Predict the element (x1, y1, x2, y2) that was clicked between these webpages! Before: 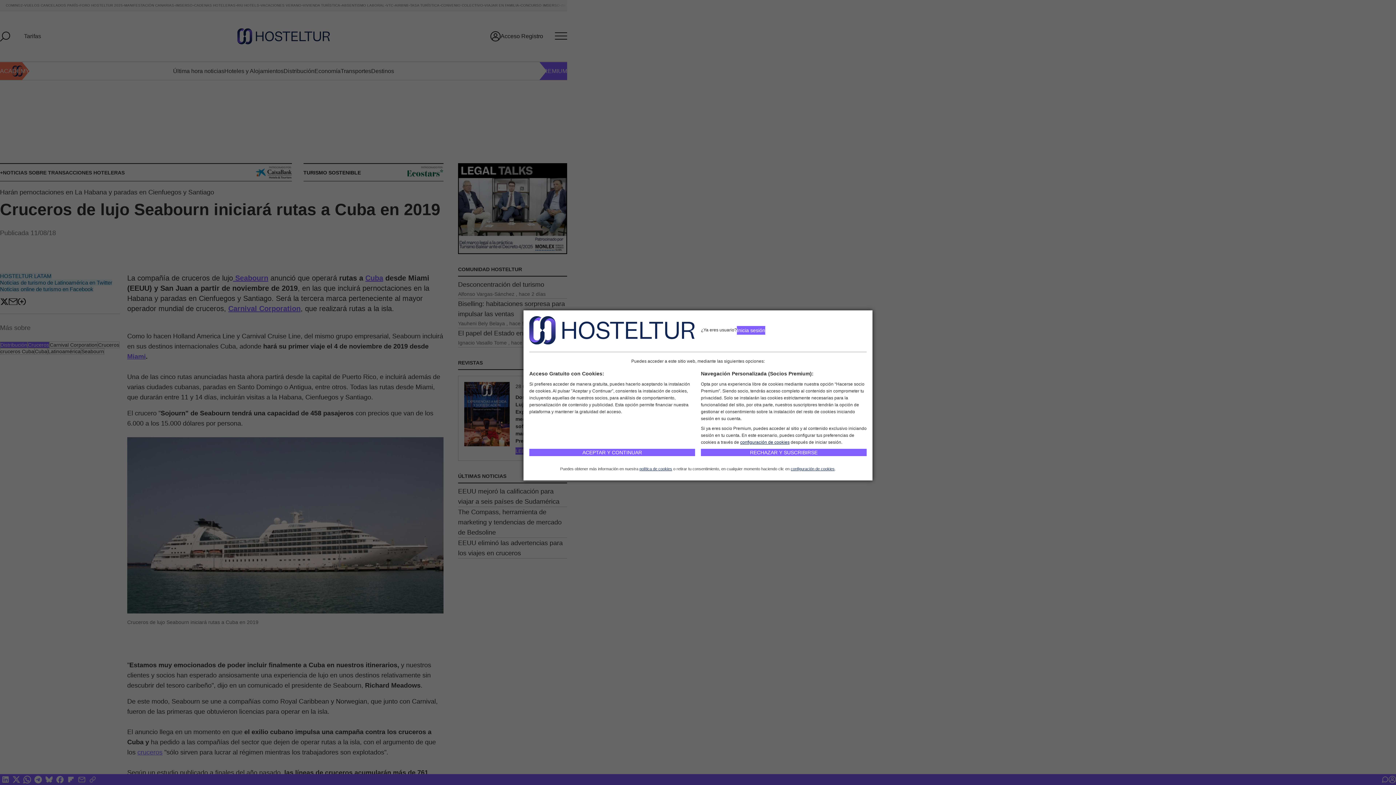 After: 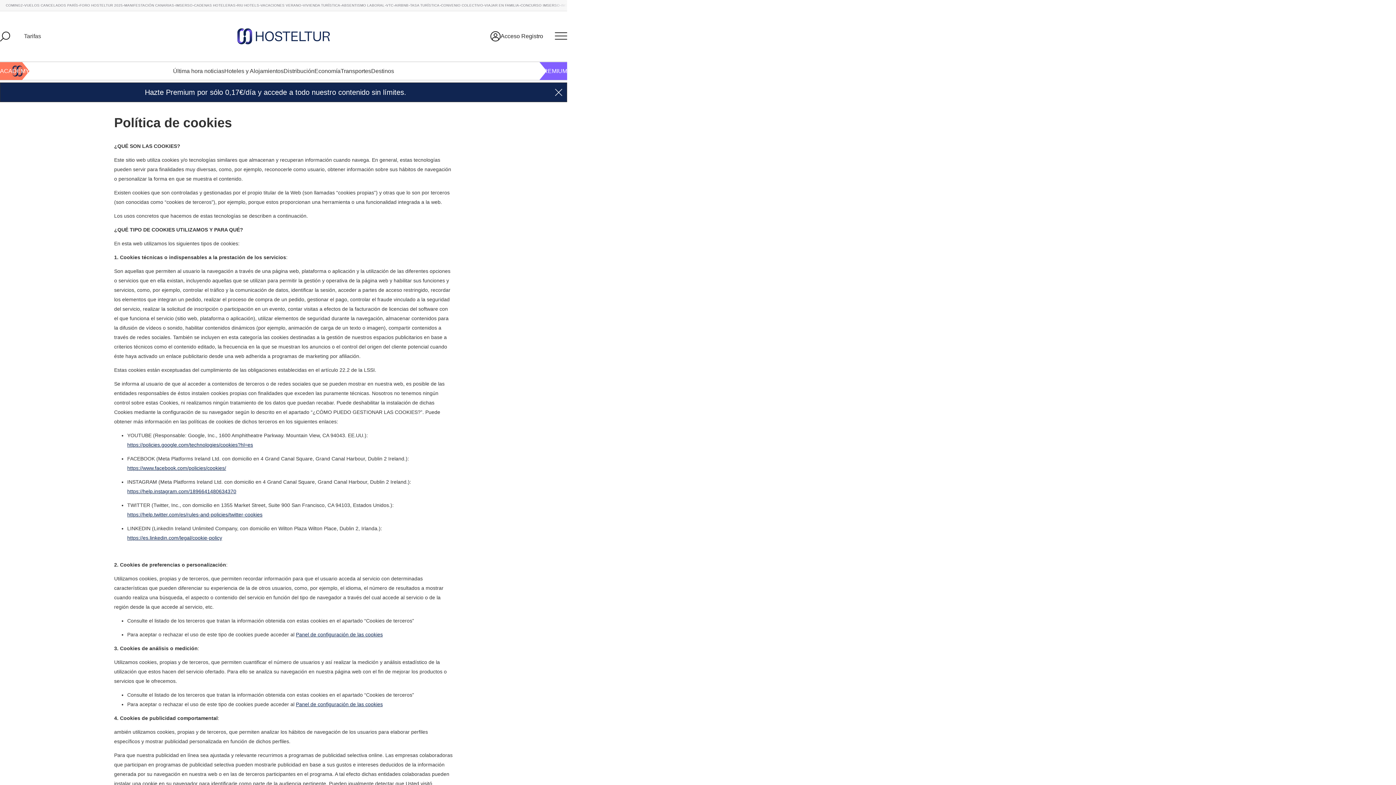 Action: bbox: (639, 466, 672, 471) label: política de cookies